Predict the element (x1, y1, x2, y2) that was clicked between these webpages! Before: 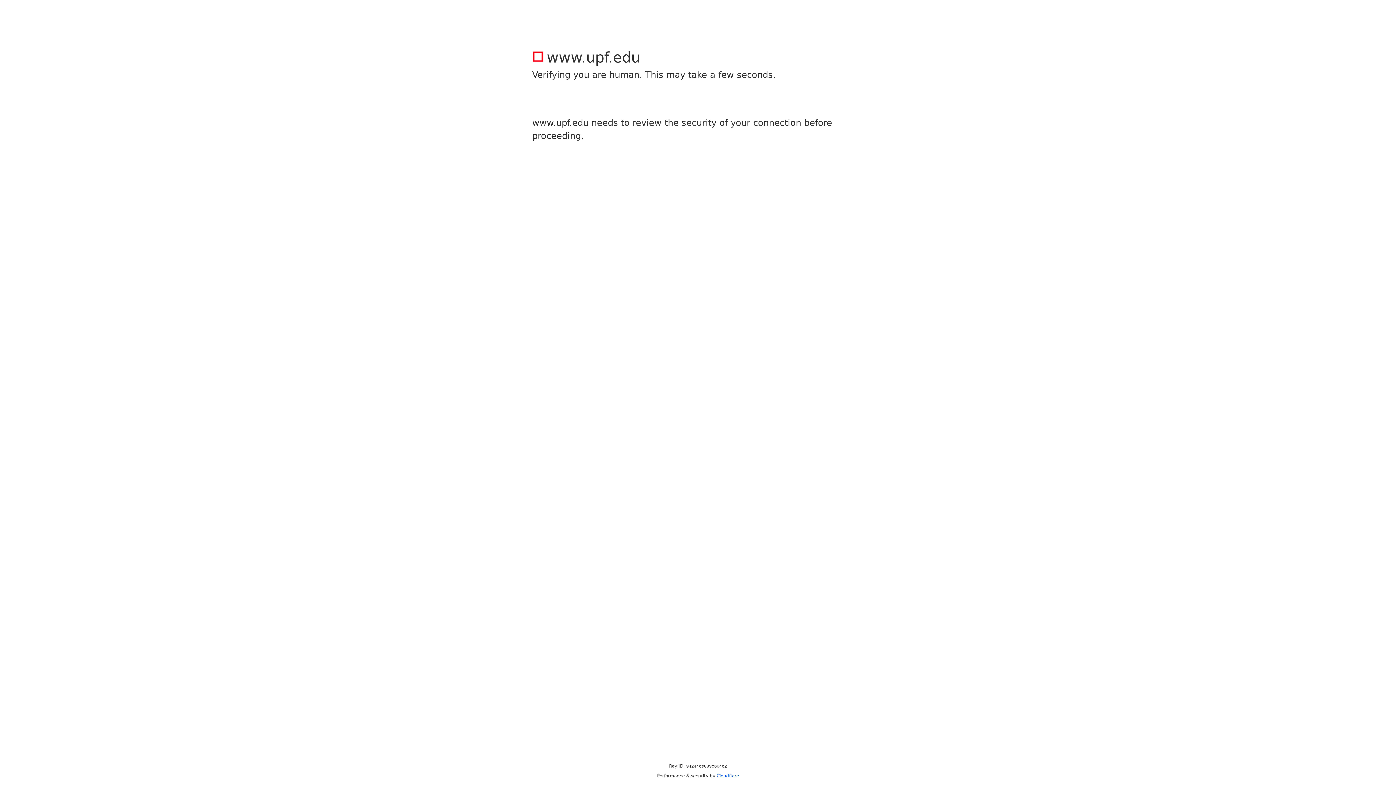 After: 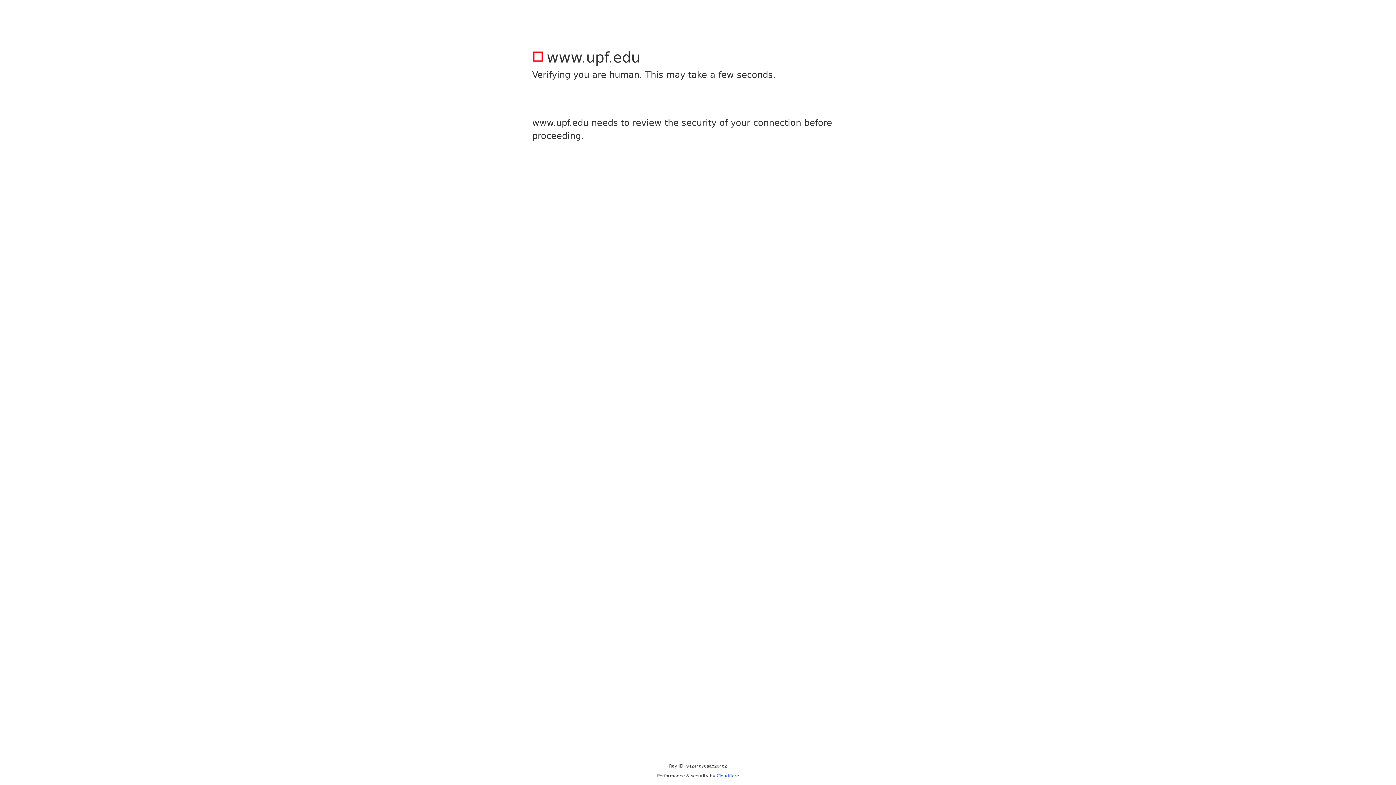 Action: label: Cloudflare bbox: (716, 773, 739, 778)